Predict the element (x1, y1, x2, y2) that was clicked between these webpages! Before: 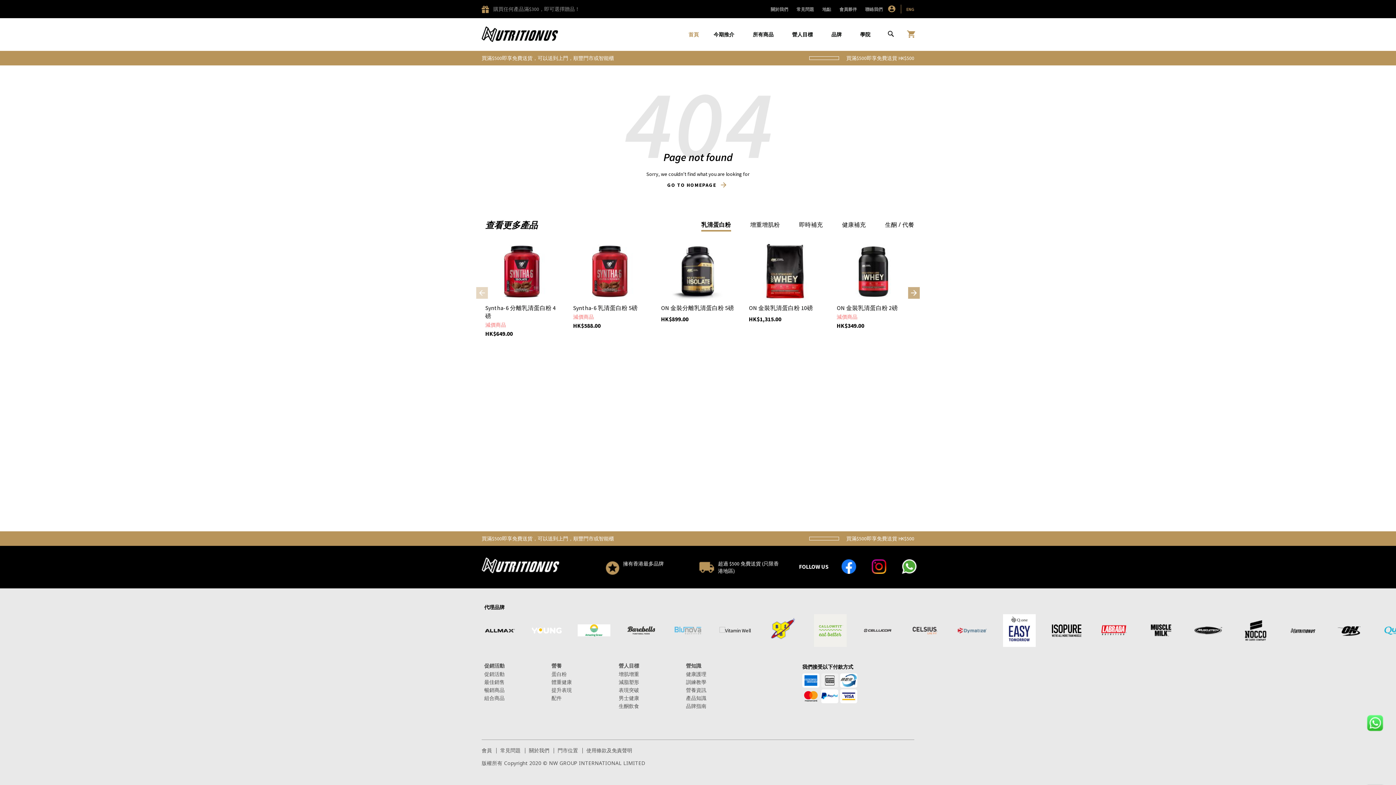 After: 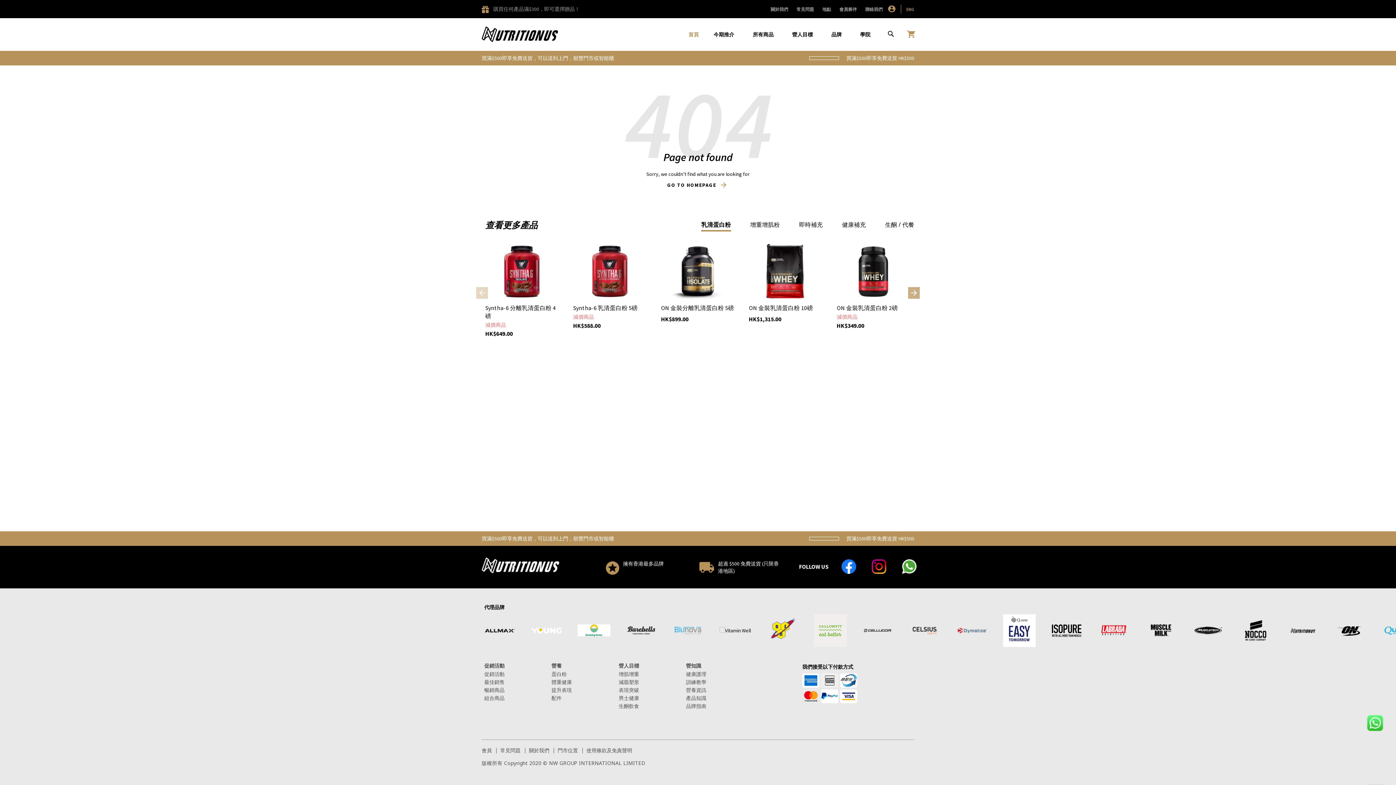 Action: bbox: (1363, 711, 1387, 737)